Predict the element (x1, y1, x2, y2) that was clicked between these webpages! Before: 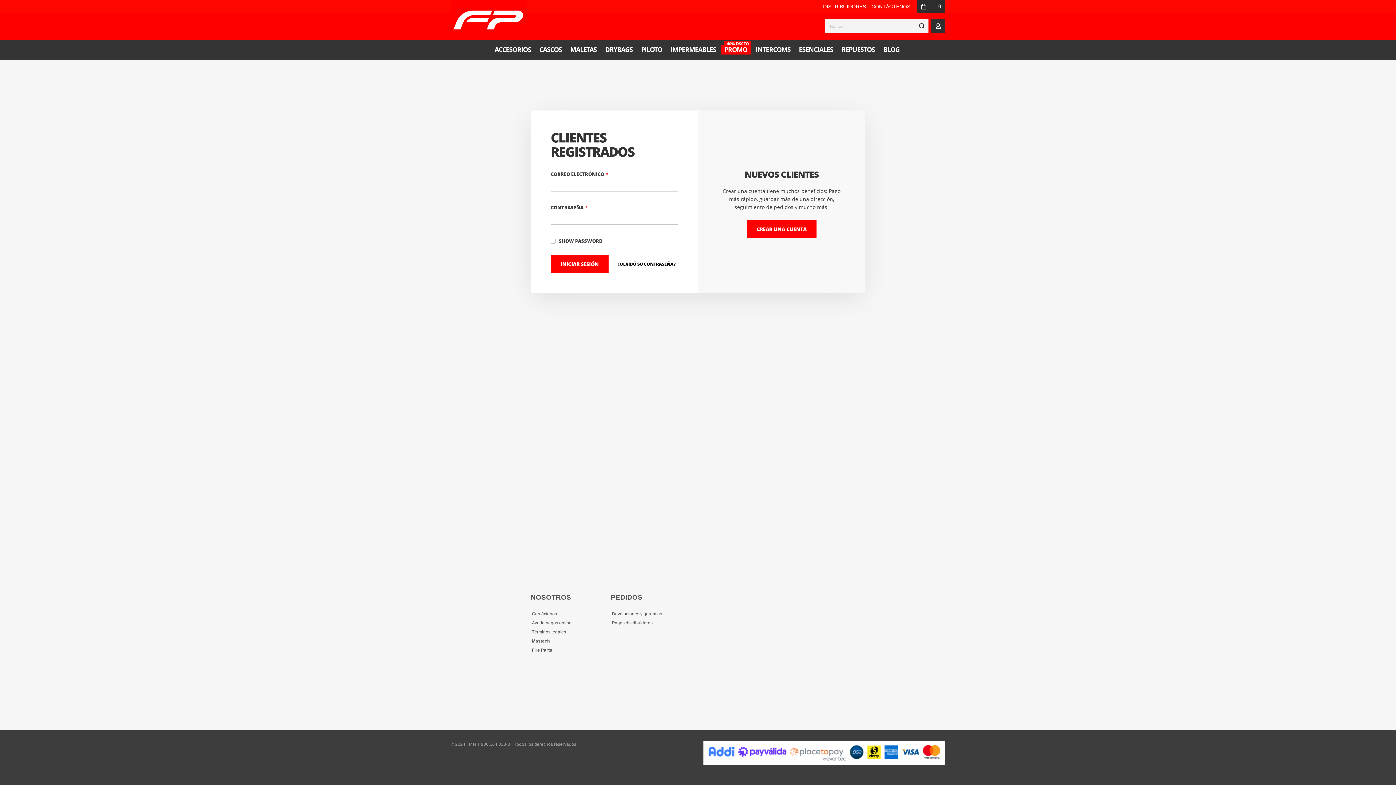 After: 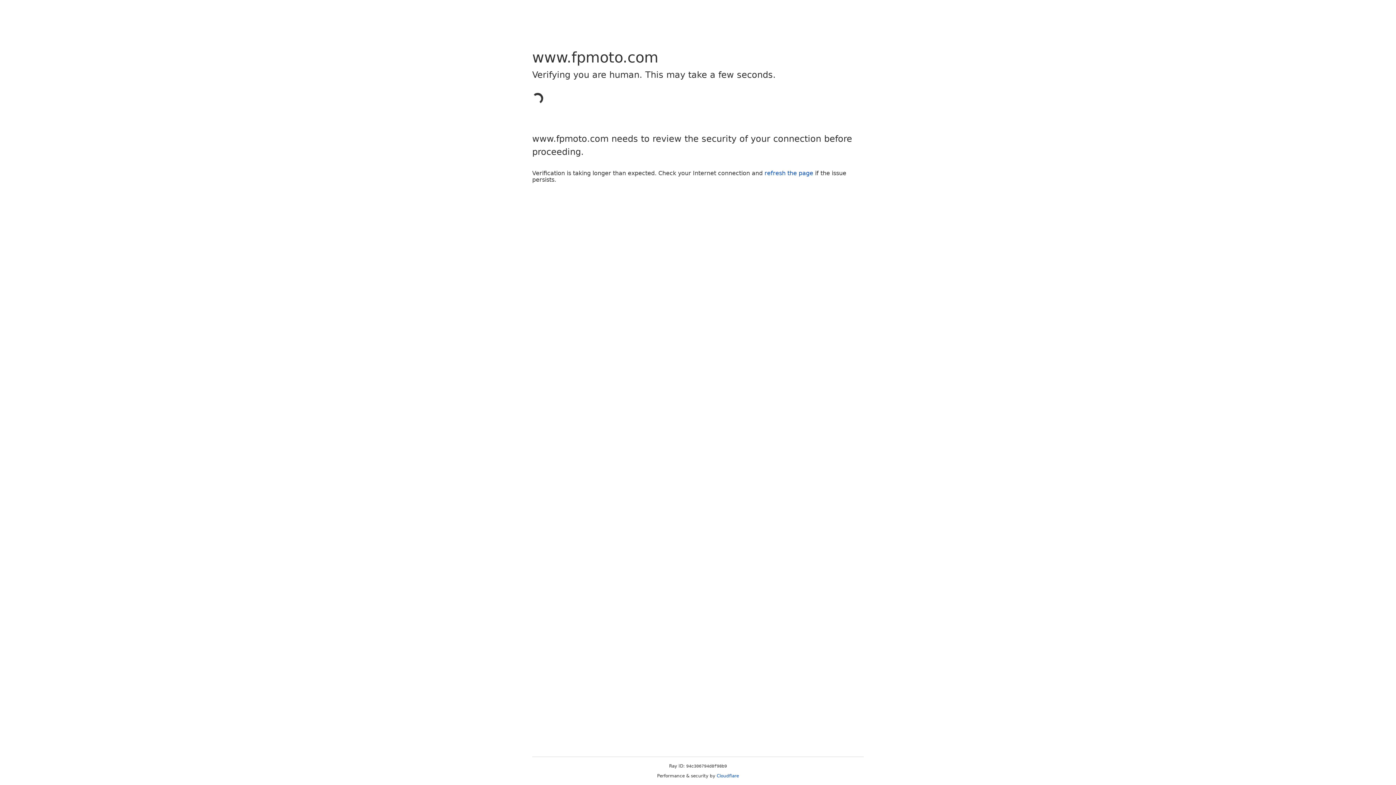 Action: bbox: (530, 611, 558, 617) label: Contáctenos